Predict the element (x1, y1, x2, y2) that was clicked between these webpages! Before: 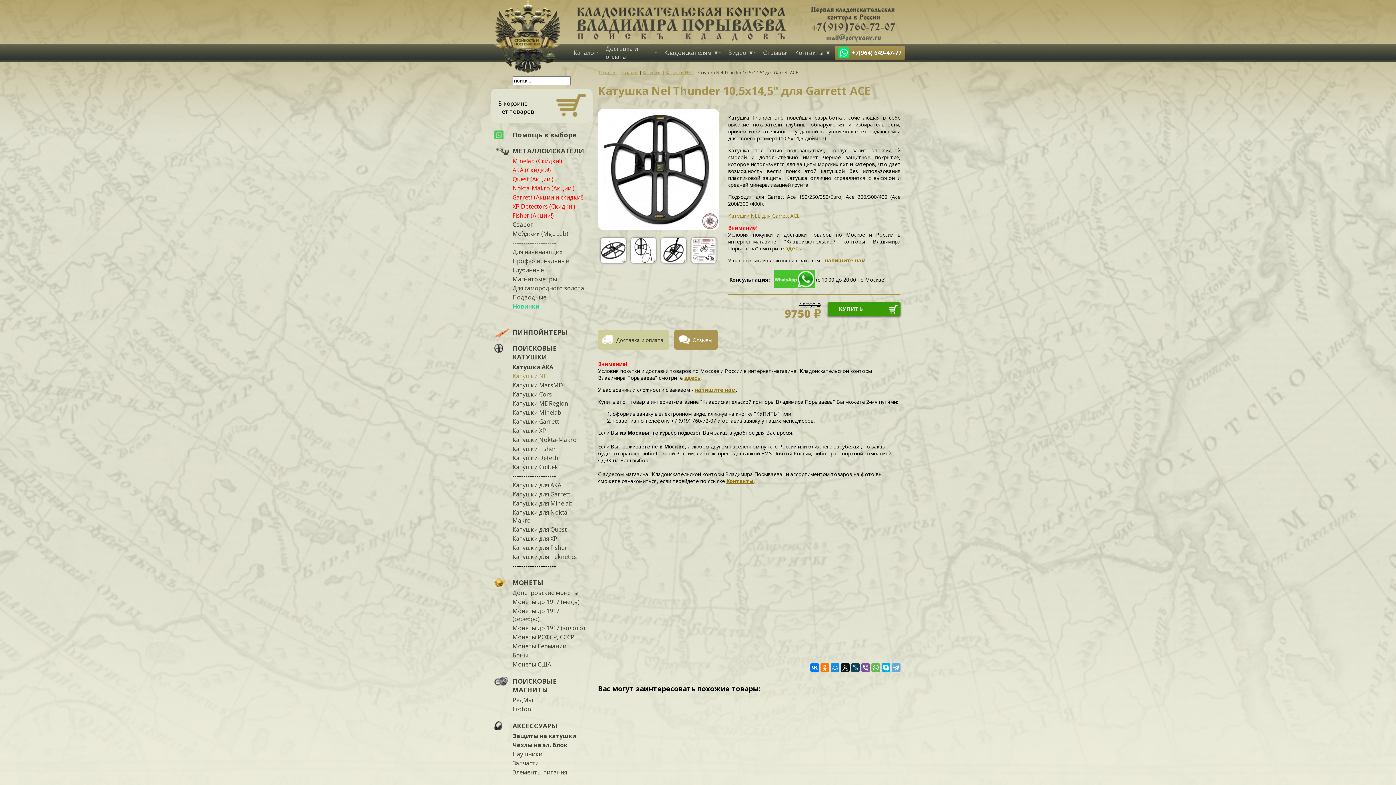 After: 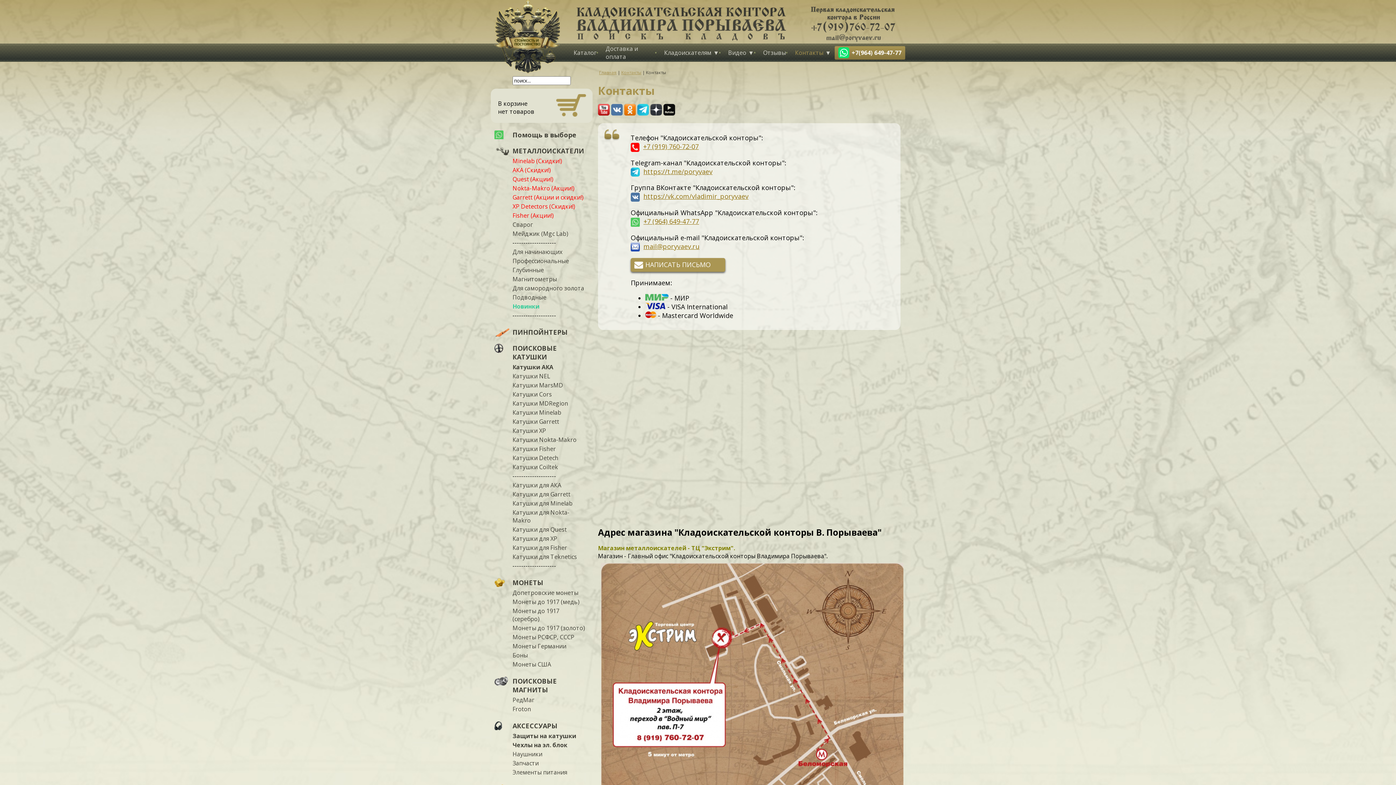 Action: bbox: (804, 6, 901, 42)